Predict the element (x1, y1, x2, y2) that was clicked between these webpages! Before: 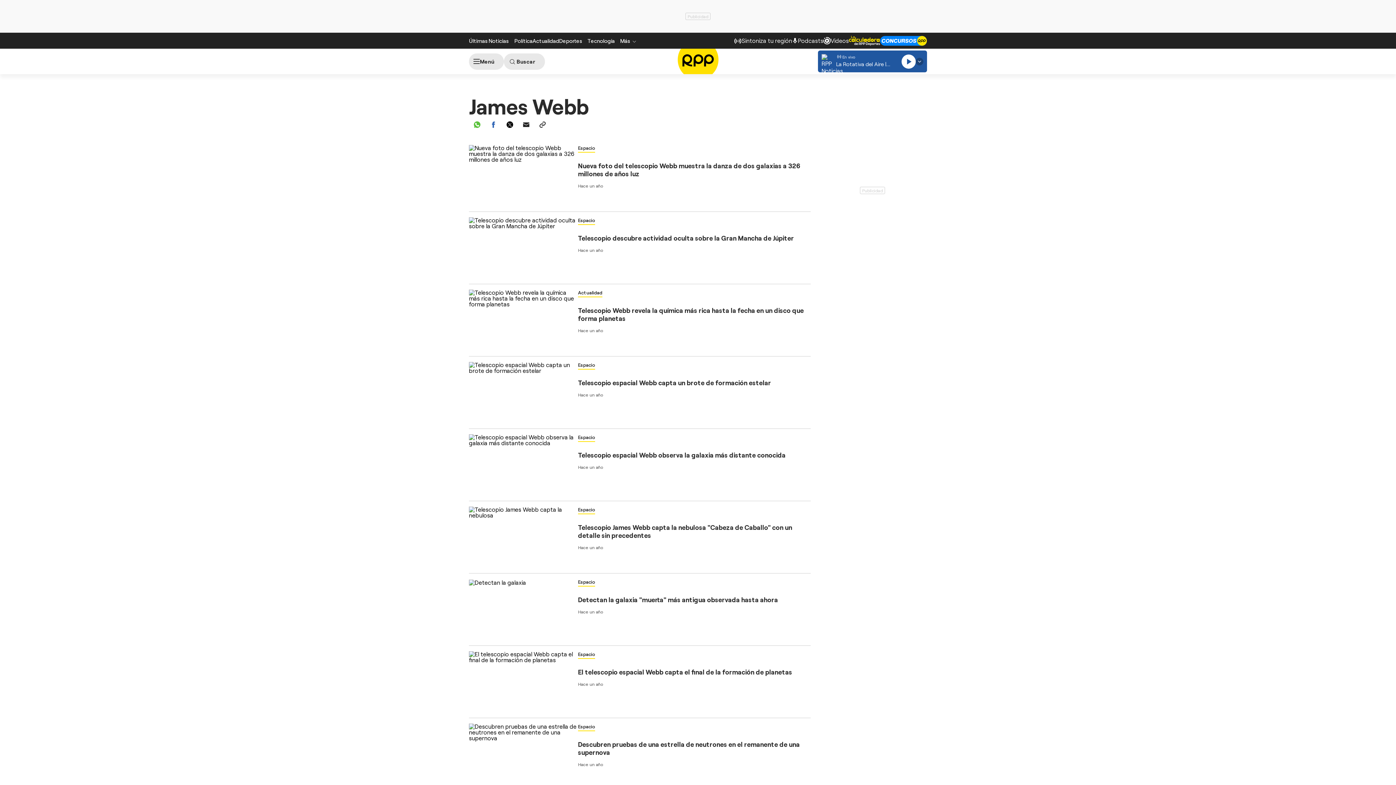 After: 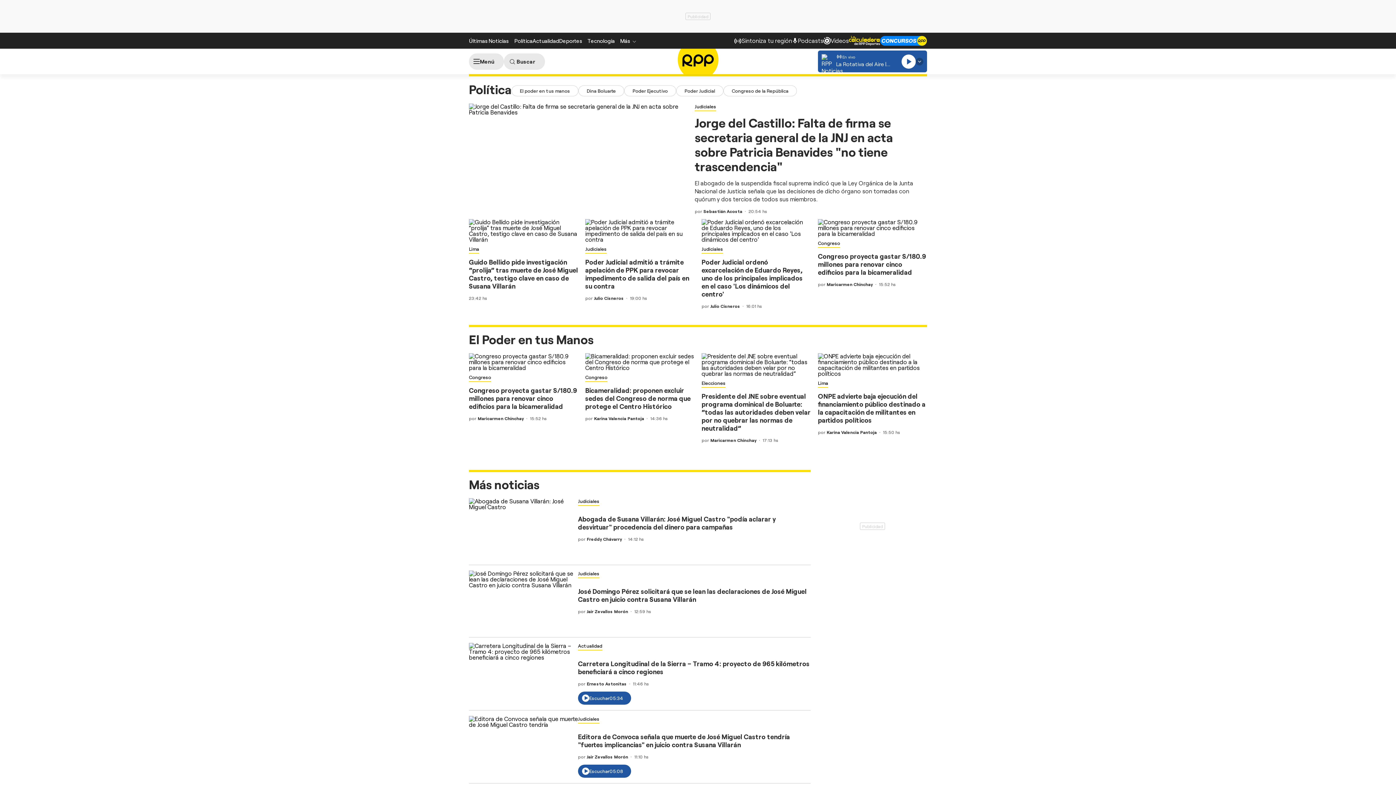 Action: label: Política bbox: (514, 38, 532, 43)